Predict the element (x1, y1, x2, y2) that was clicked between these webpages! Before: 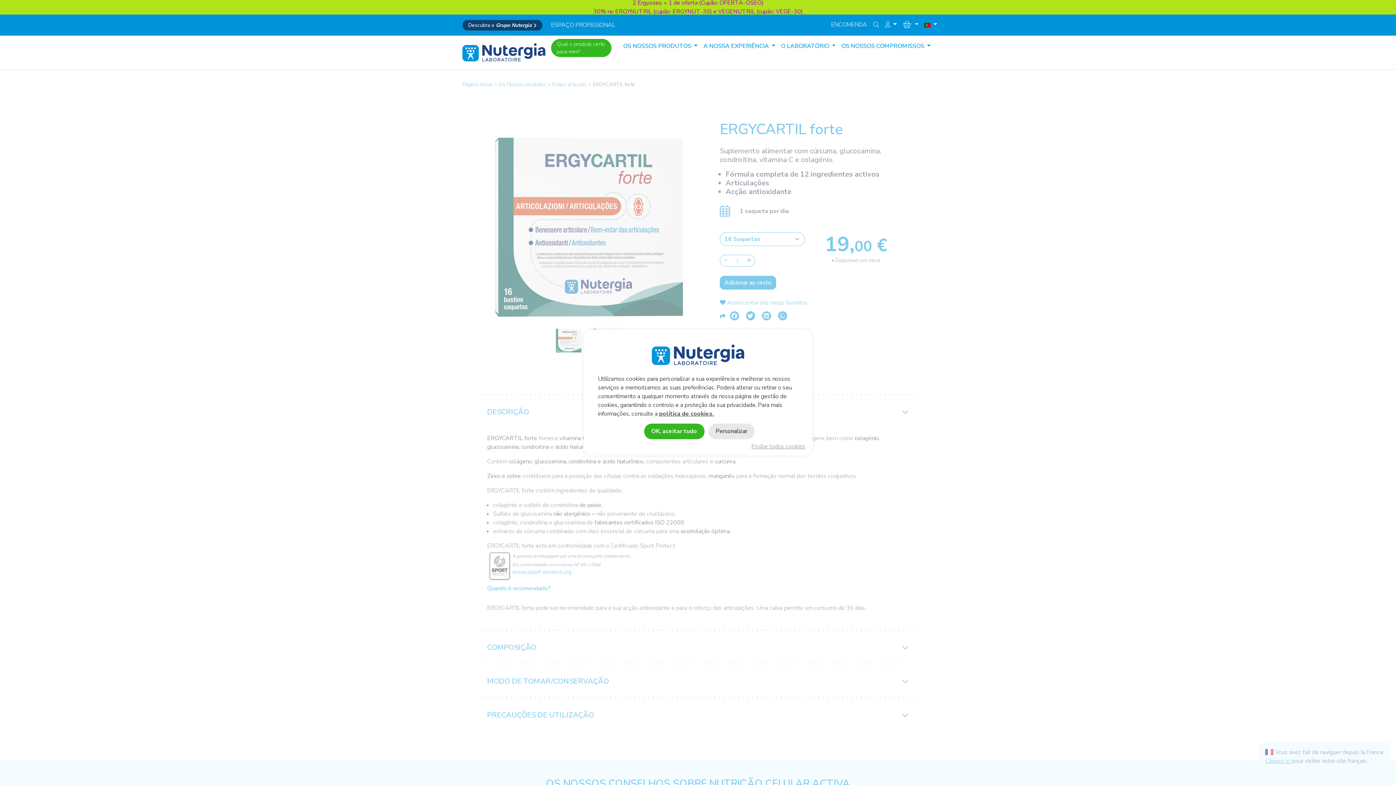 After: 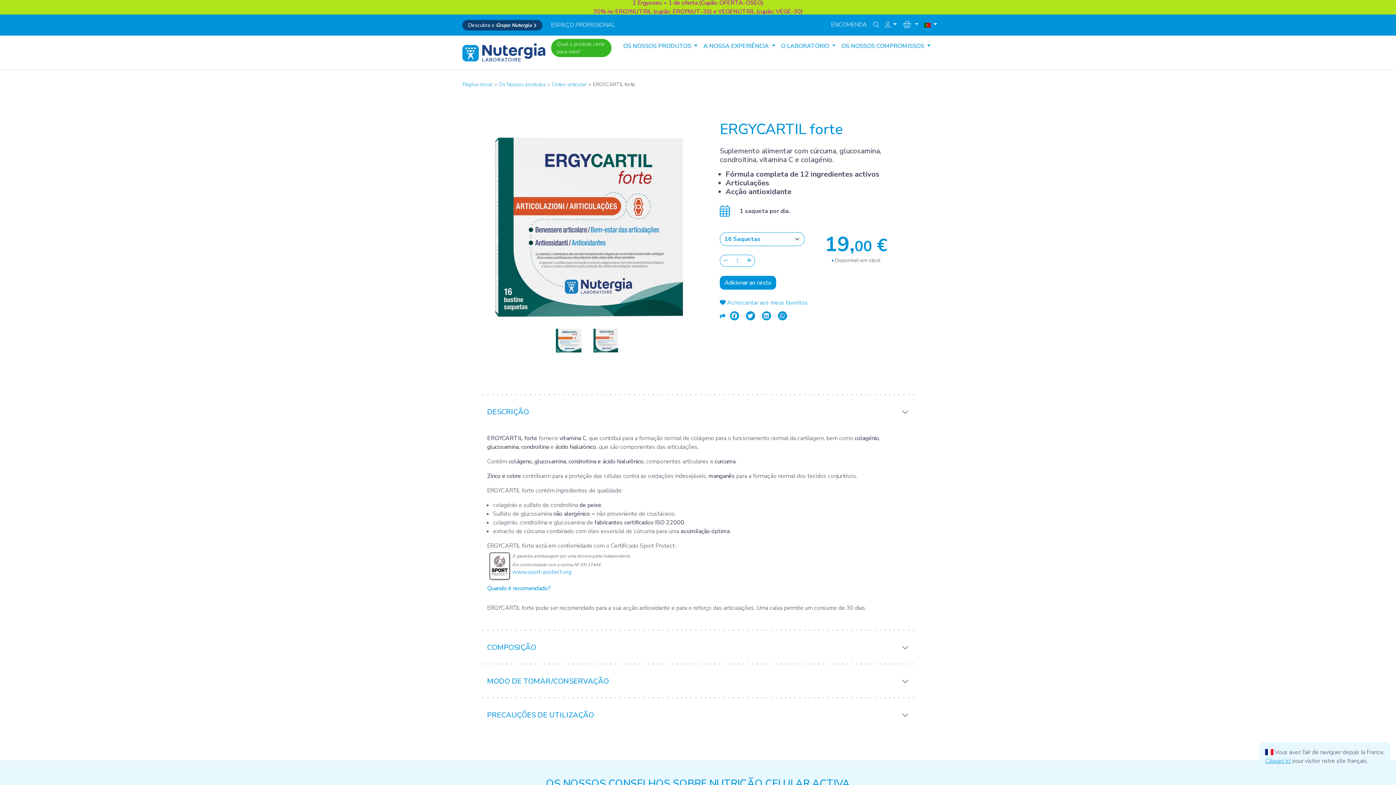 Action: label: OK, aceitar tudo bbox: (644, 423, 704, 439)